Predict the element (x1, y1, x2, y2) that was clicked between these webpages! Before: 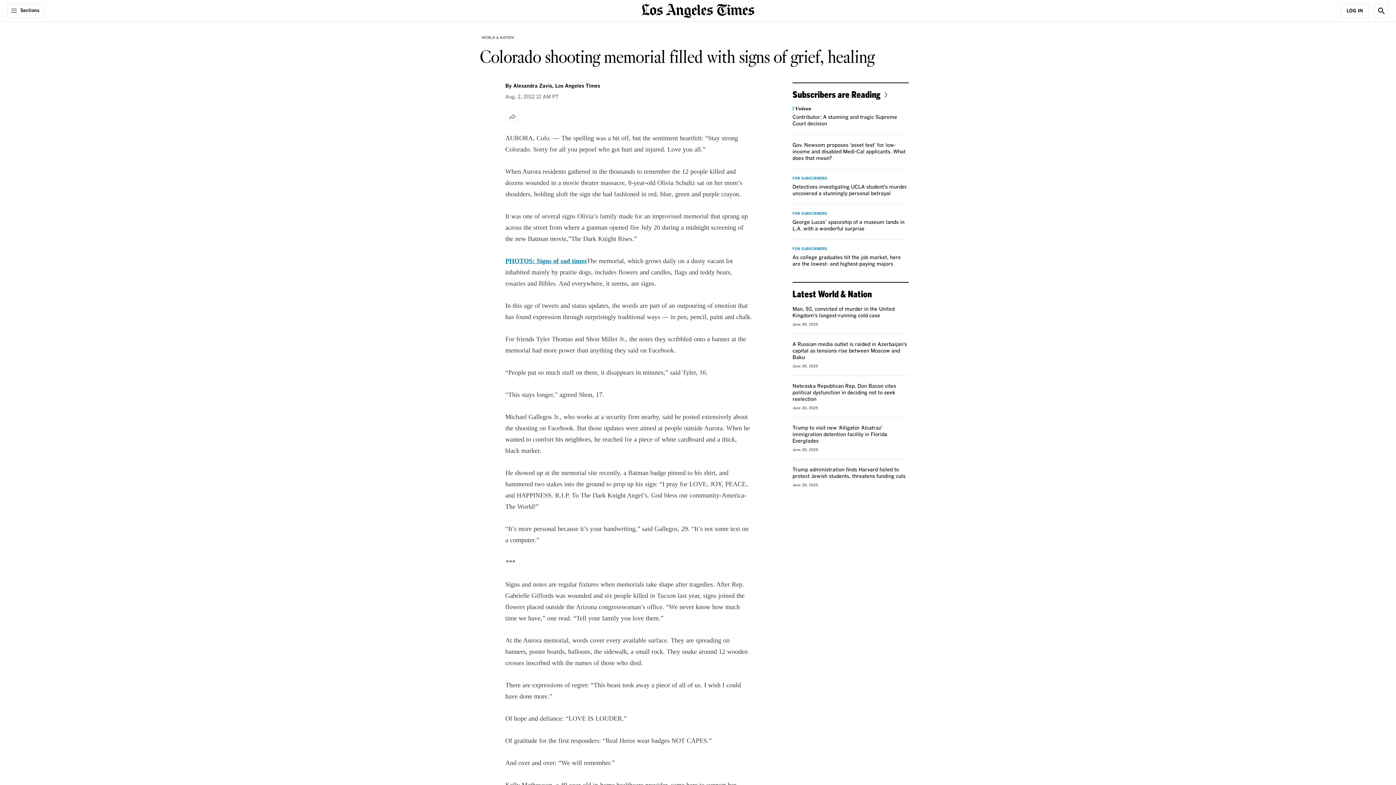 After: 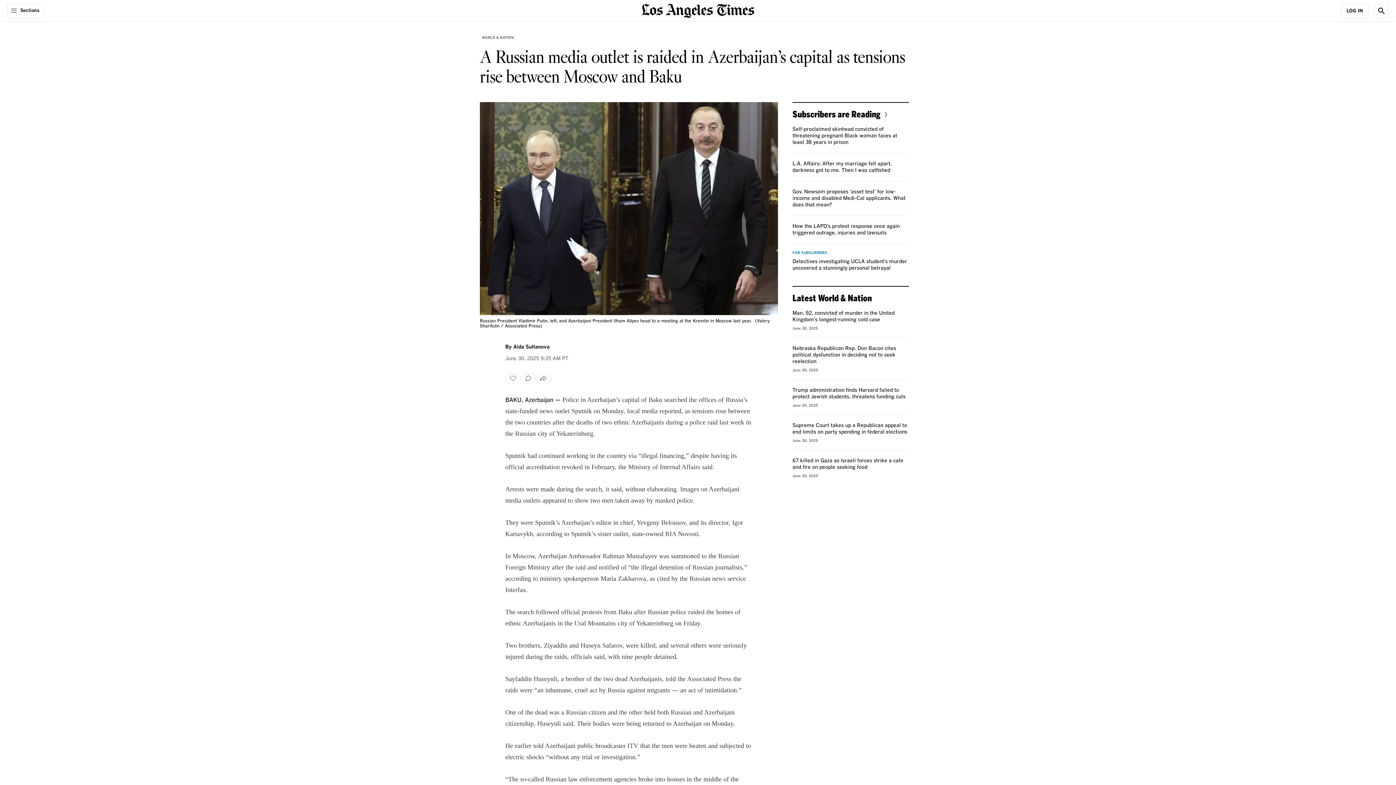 Action: label: A Russian media outlet is raided in Azerbaijan’s capital as tensions rise between Moscow and Baku bbox: (792, 342, 907, 360)